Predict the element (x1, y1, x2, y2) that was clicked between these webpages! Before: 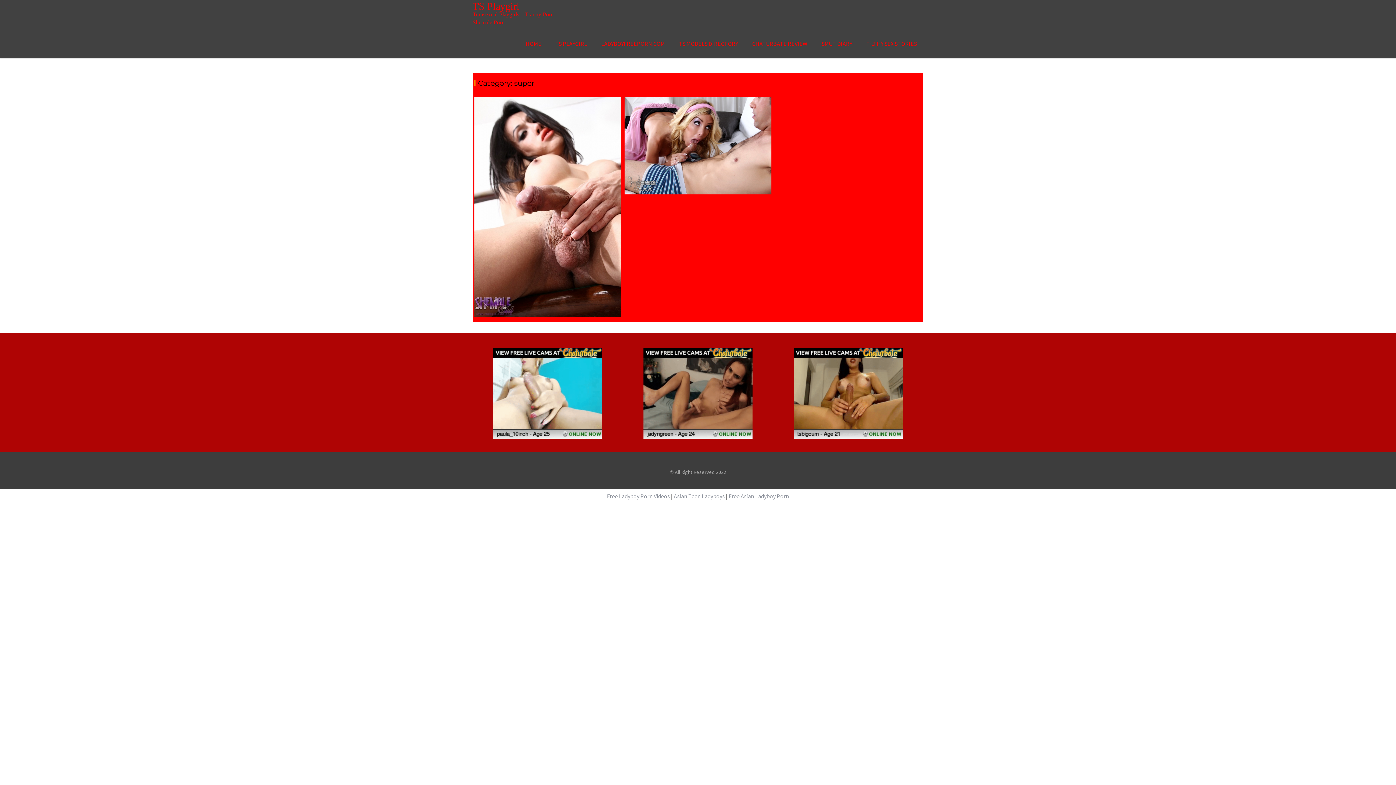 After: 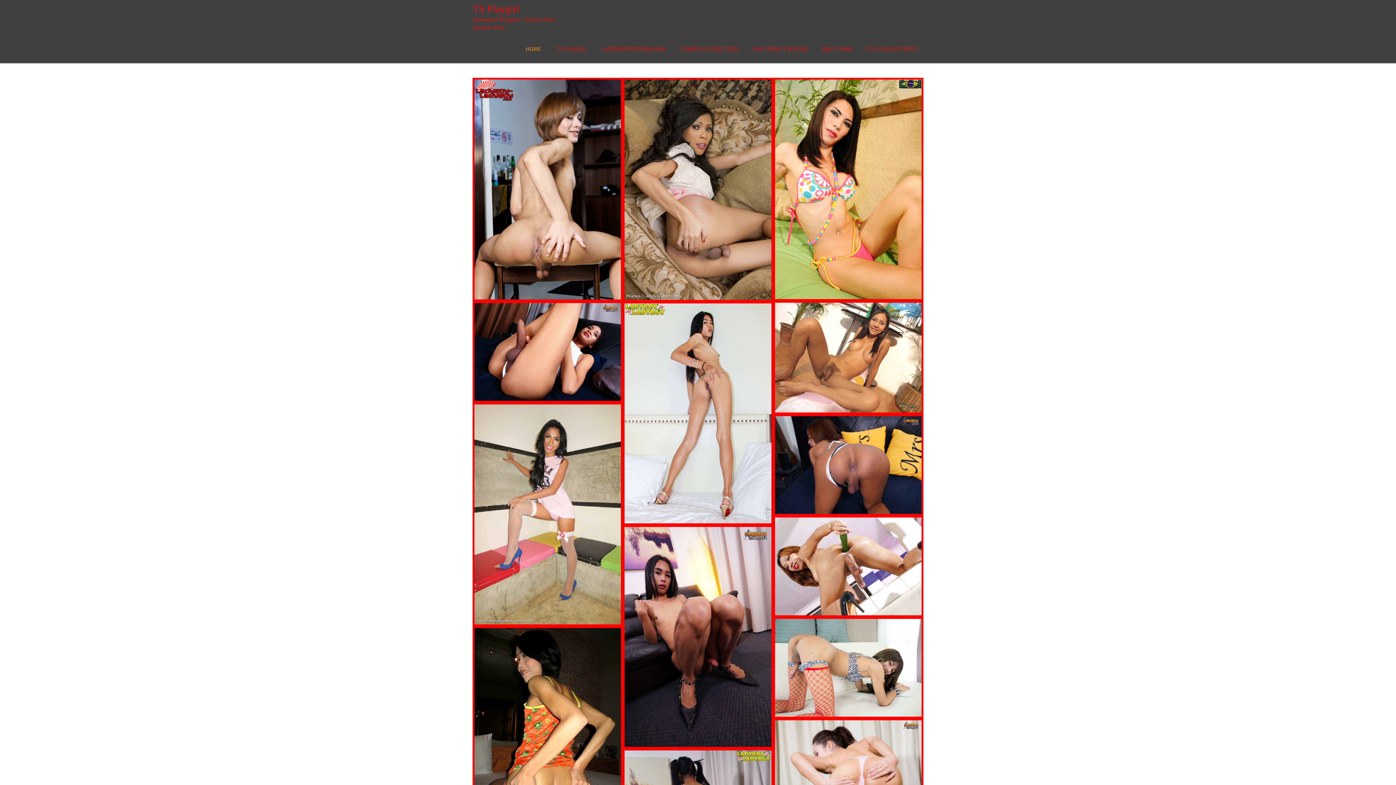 Action: bbox: (472, 0, 519, 12) label: TS Playgirl